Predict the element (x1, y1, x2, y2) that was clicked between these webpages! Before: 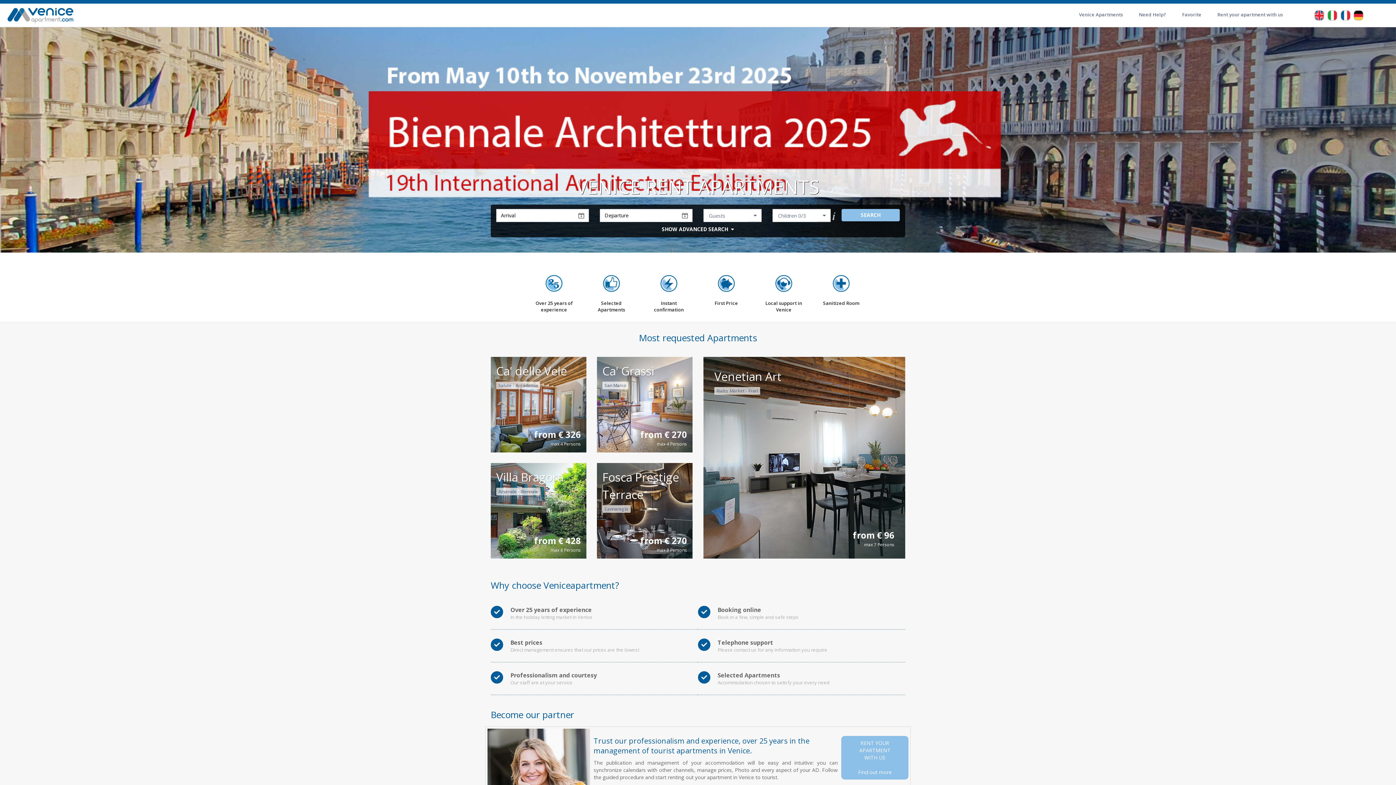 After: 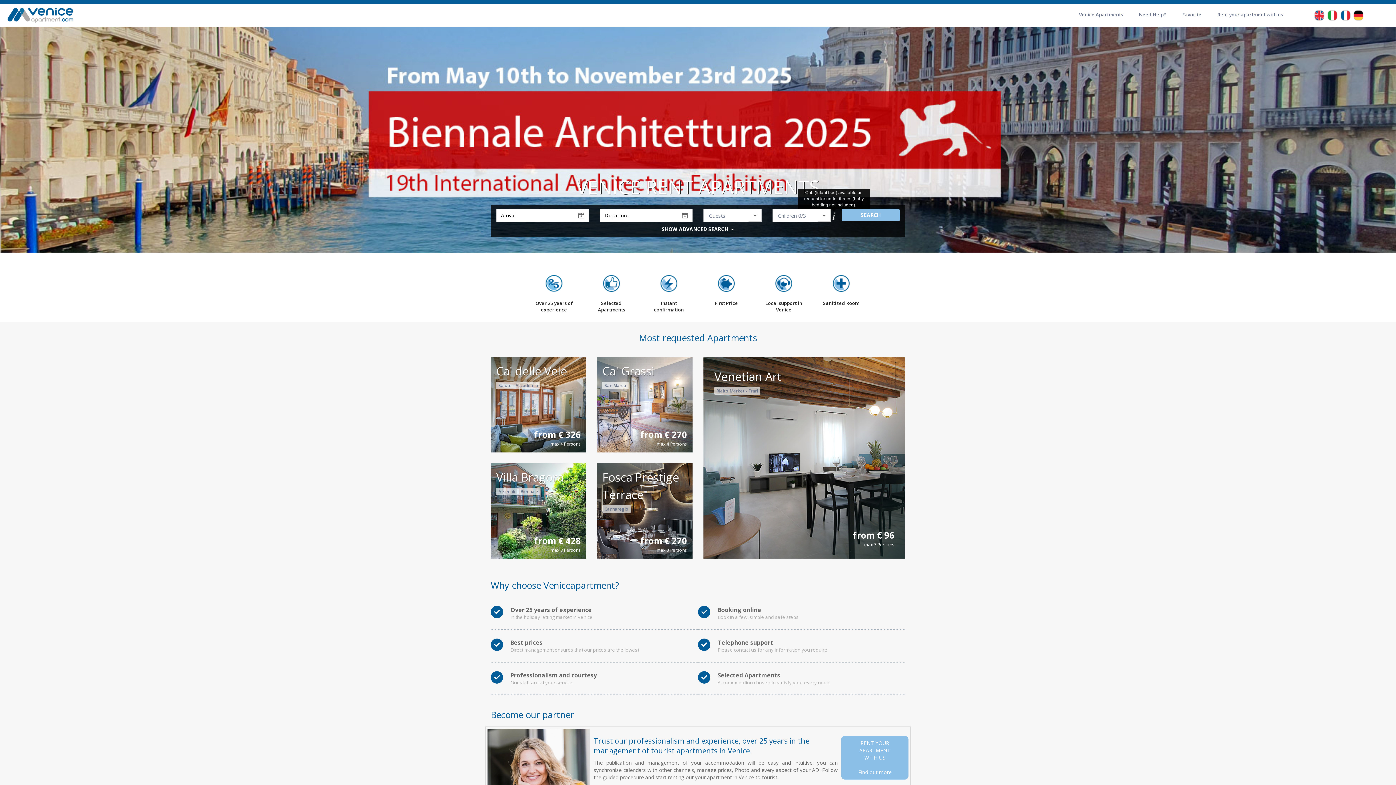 Action: bbox: (832, 212, 836, 219)